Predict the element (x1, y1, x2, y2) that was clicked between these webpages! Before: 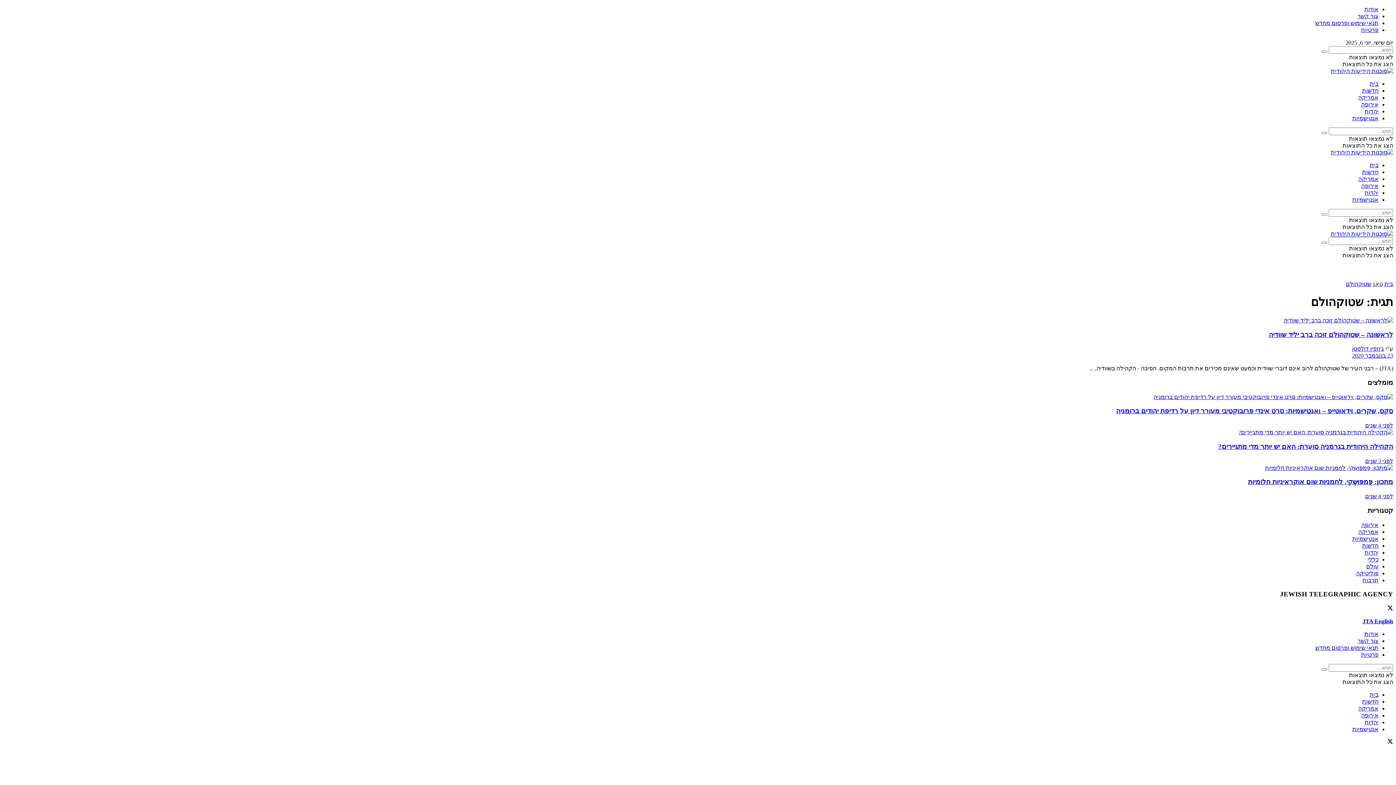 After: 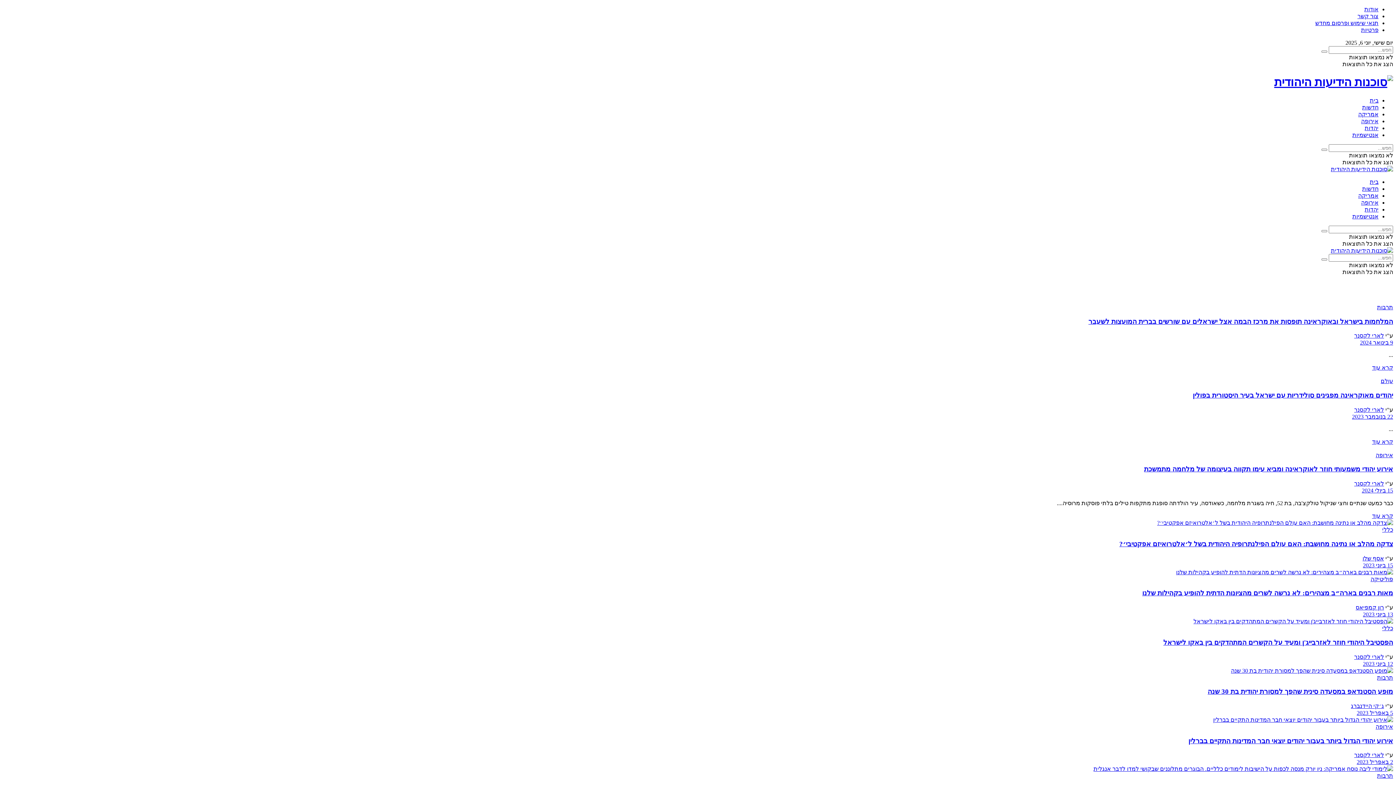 Action: label: בית bbox: (1384, 281, 1393, 287)